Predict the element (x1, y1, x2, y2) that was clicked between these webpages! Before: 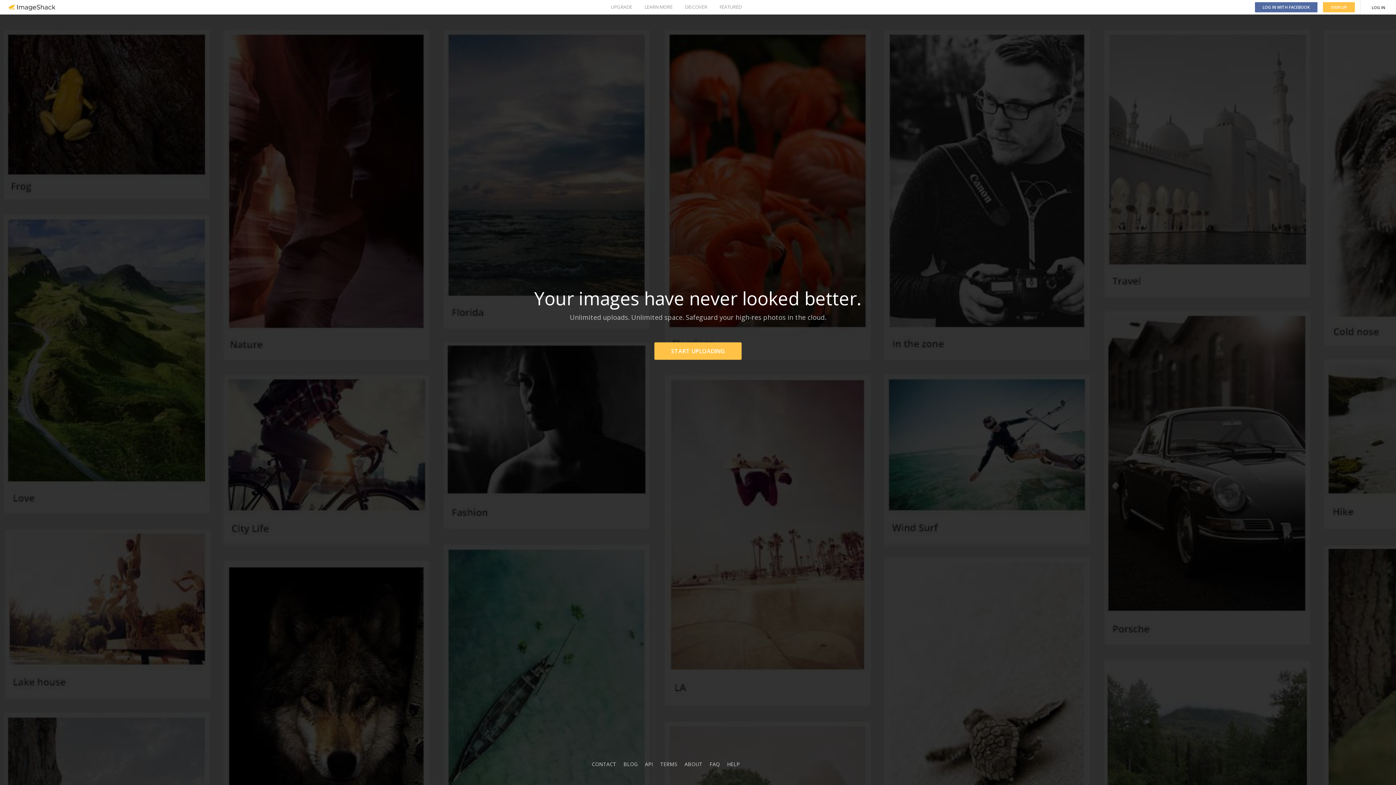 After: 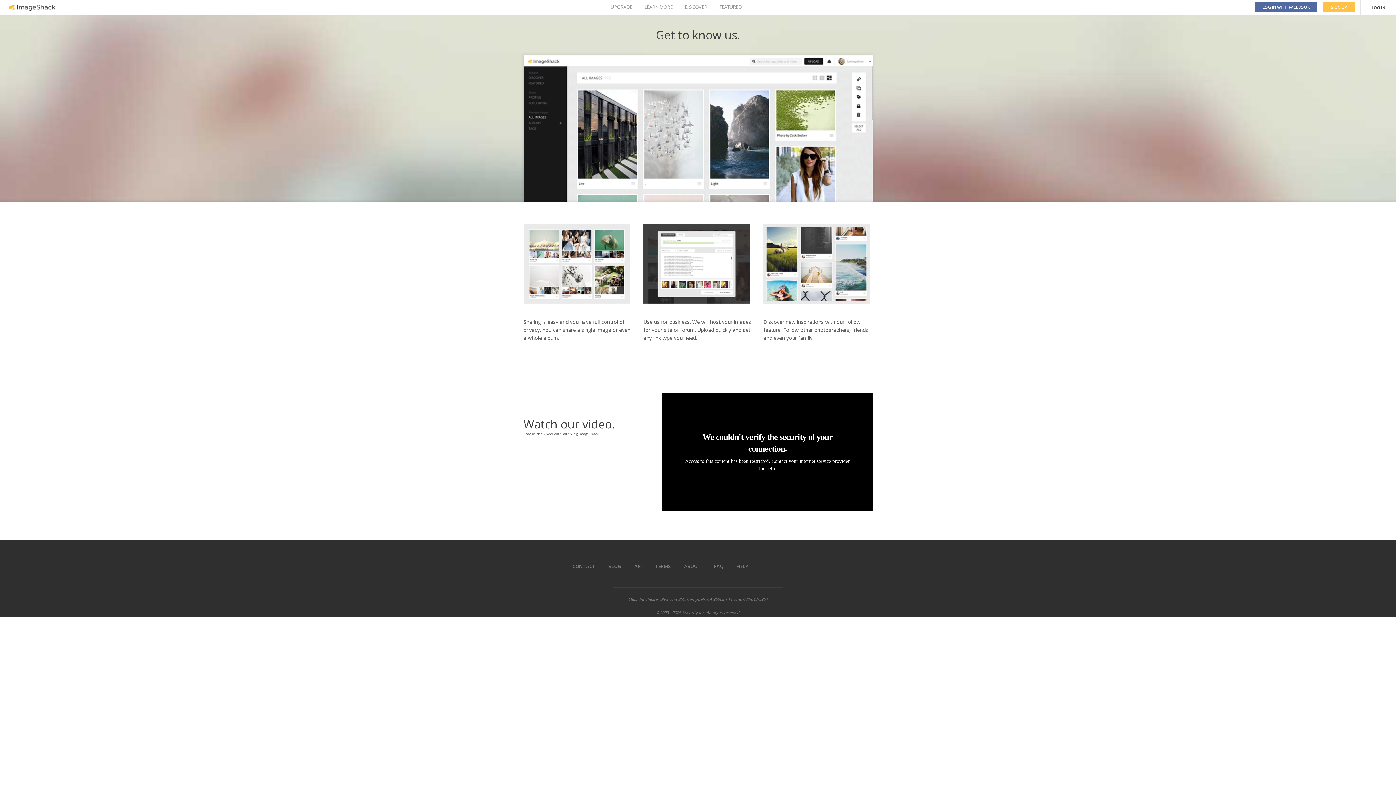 Action: label: LEARN MORE bbox: (644, 0, 672, 14)